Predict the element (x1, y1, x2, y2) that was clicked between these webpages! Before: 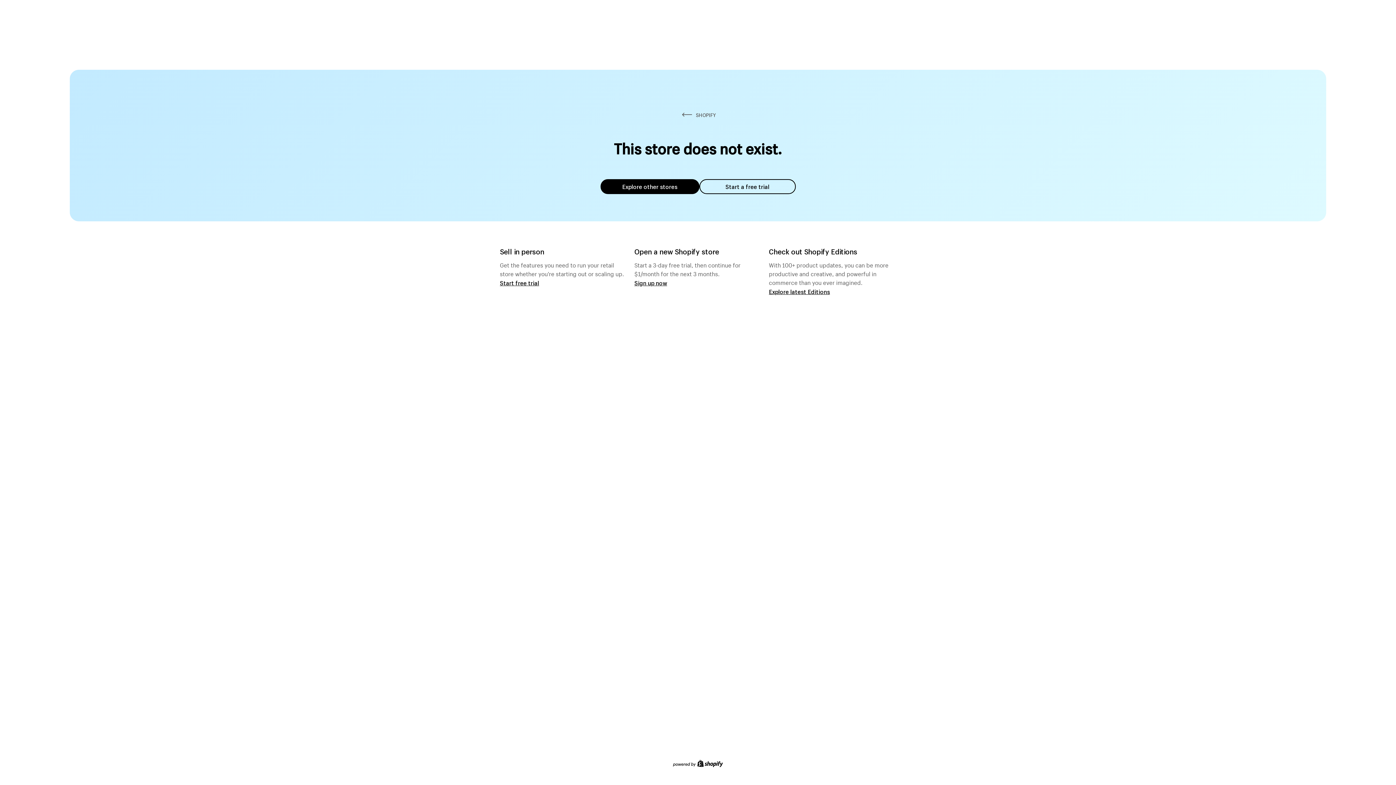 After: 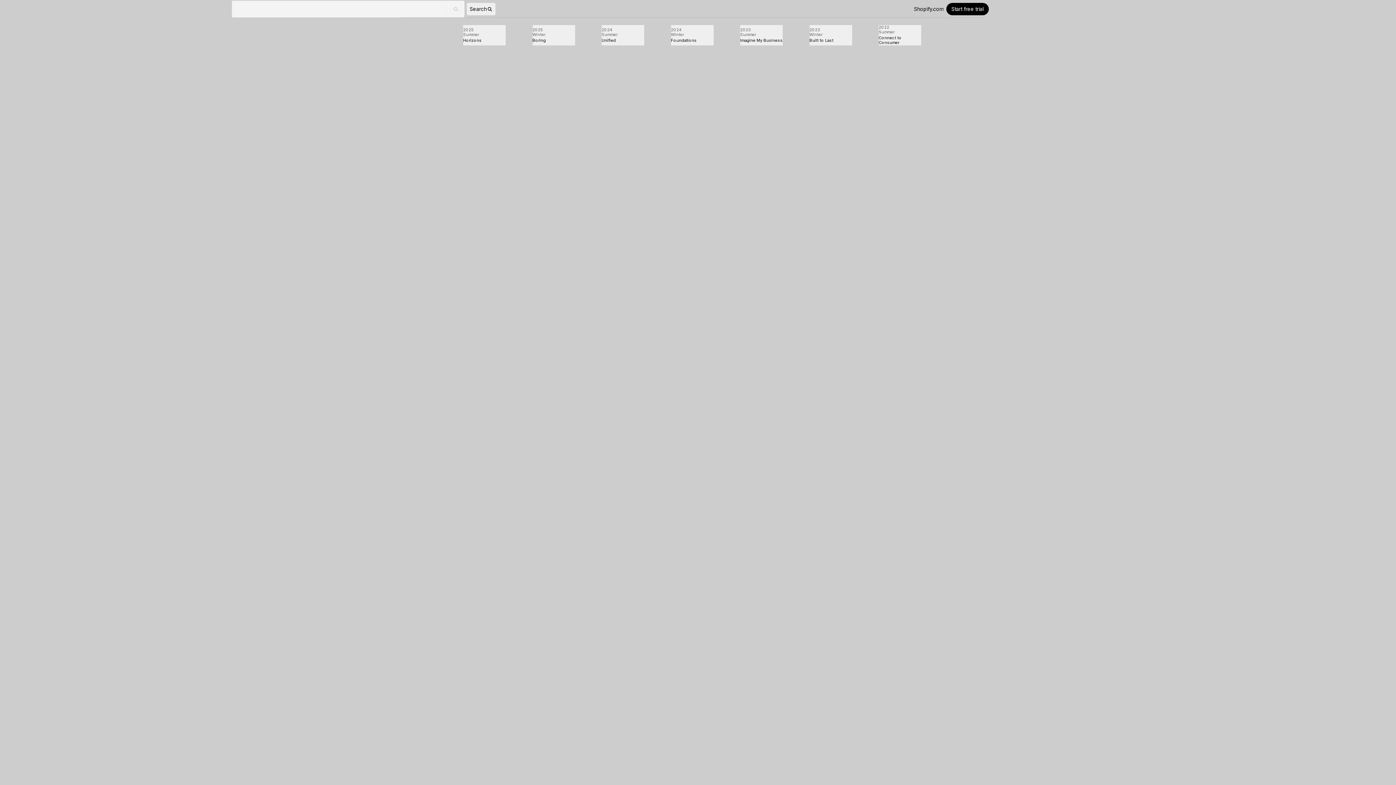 Action: label: Explore latest Editions bbox: (769, 287, 830, 295)